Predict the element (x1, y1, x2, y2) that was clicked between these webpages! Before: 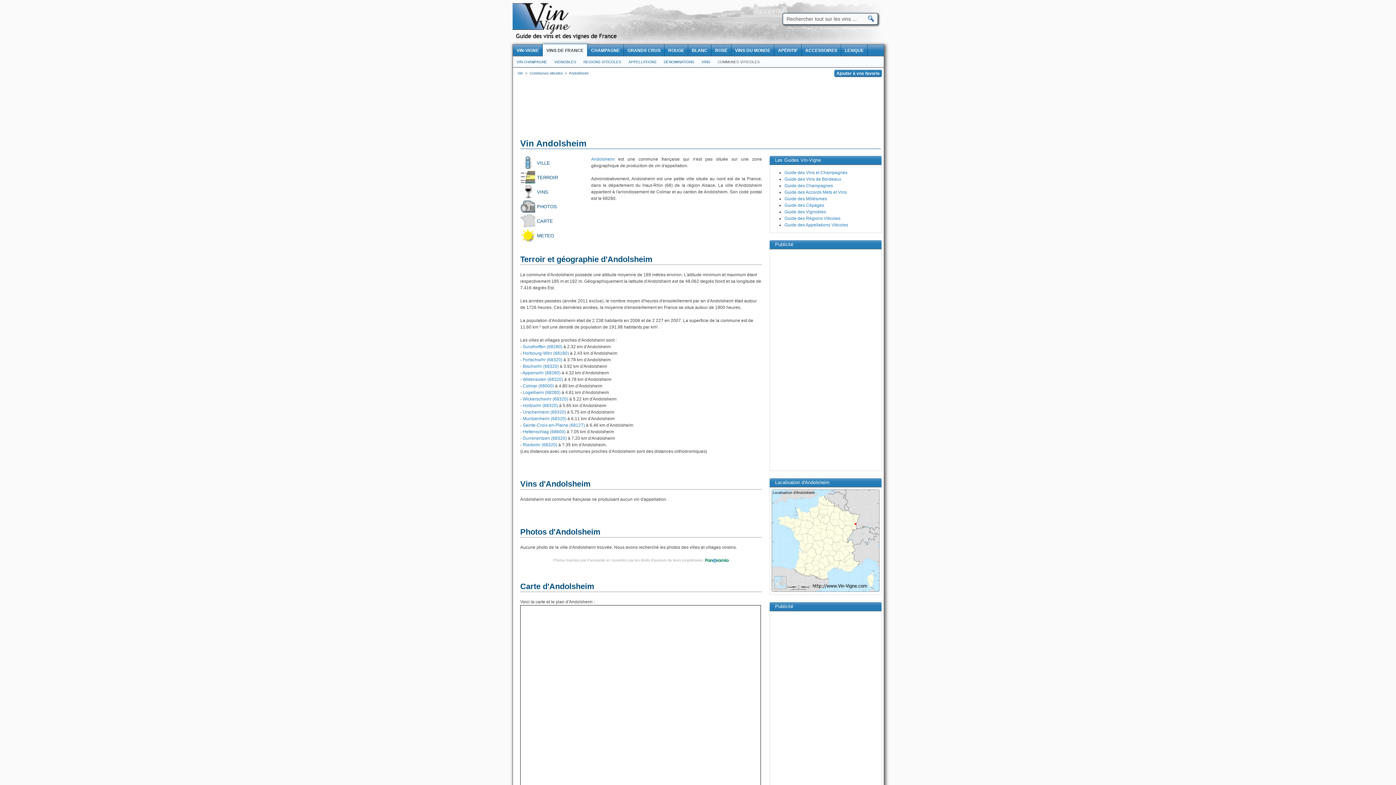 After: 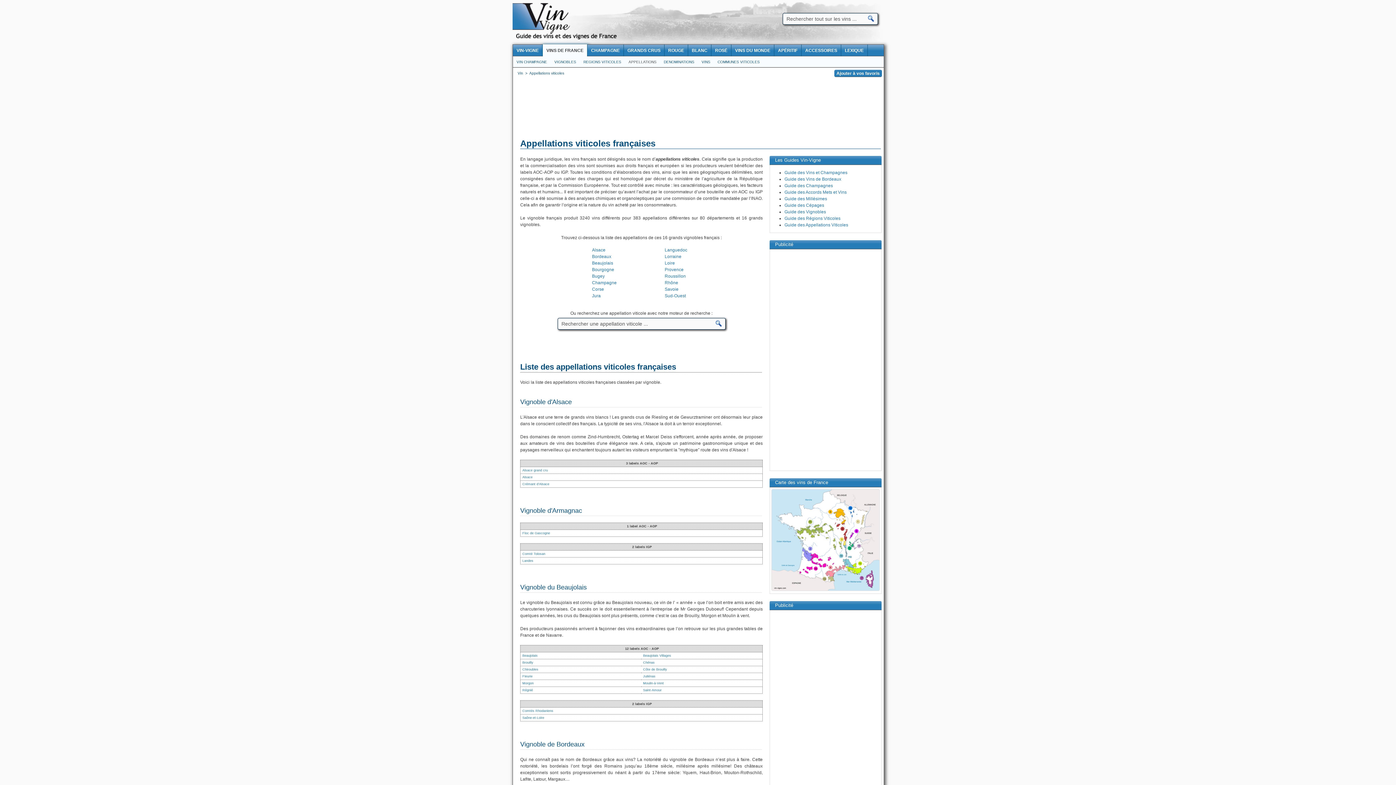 Action: bbox: (784, 222, 848, 227) label: Guide des Appellations Viticoles